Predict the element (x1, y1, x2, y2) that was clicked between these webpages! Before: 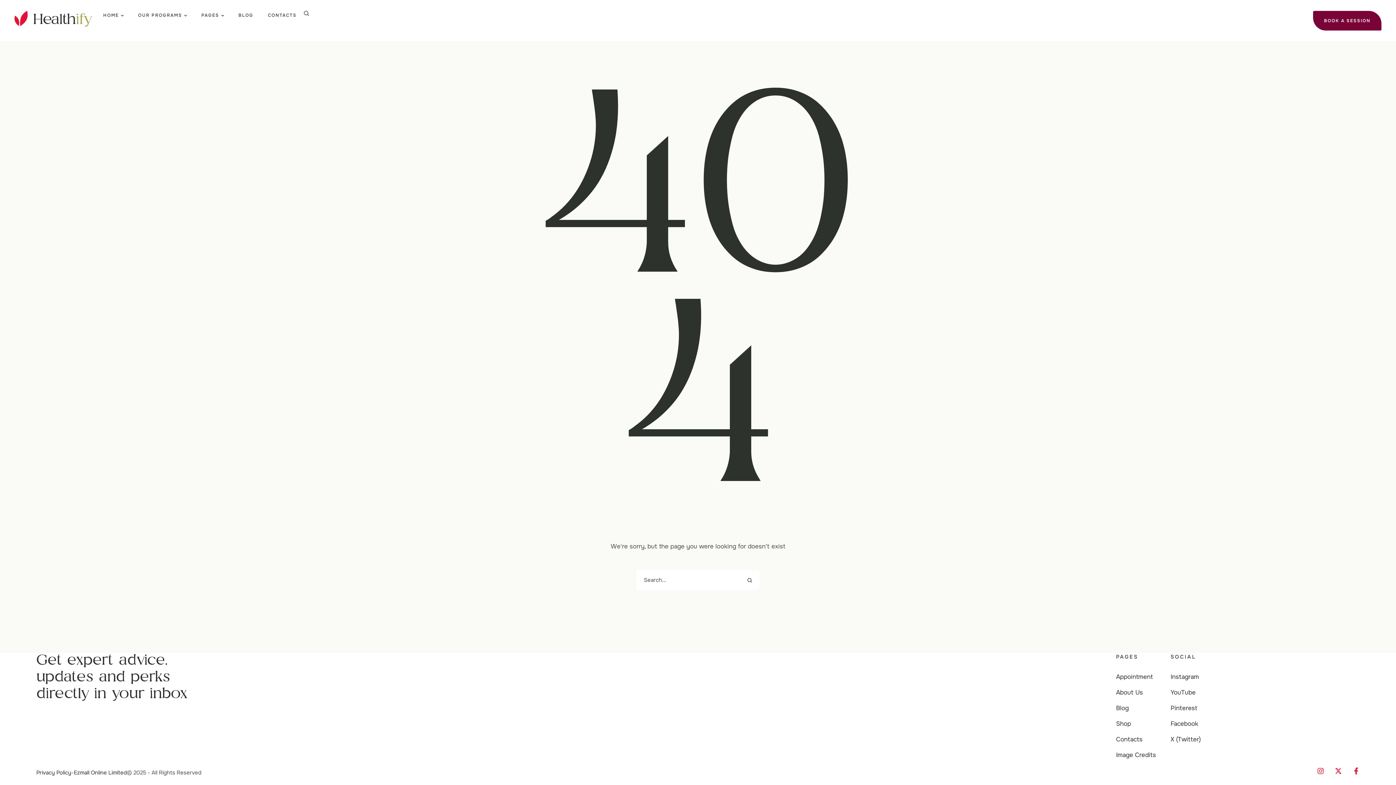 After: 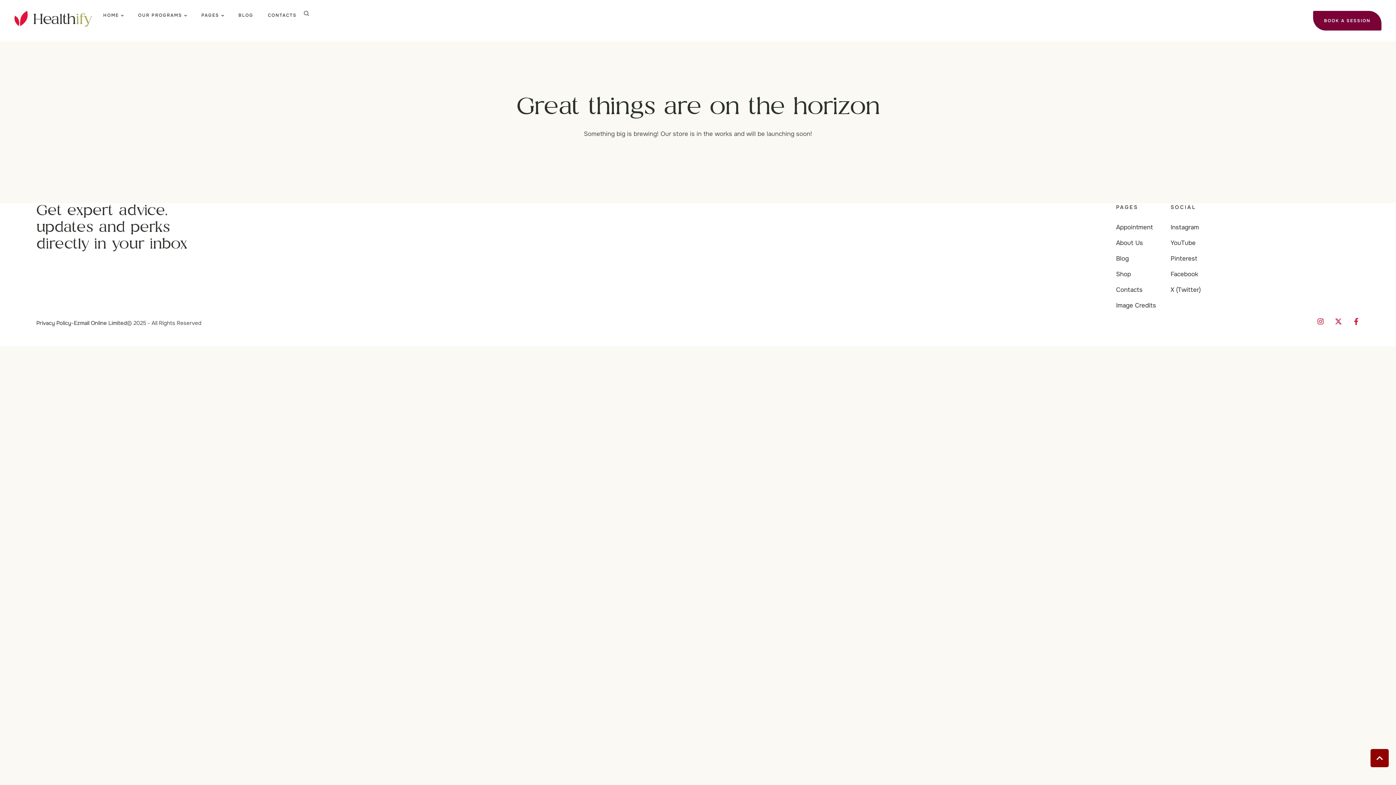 Action: label: Shop bbox: (1116, 720, 1131, 728)